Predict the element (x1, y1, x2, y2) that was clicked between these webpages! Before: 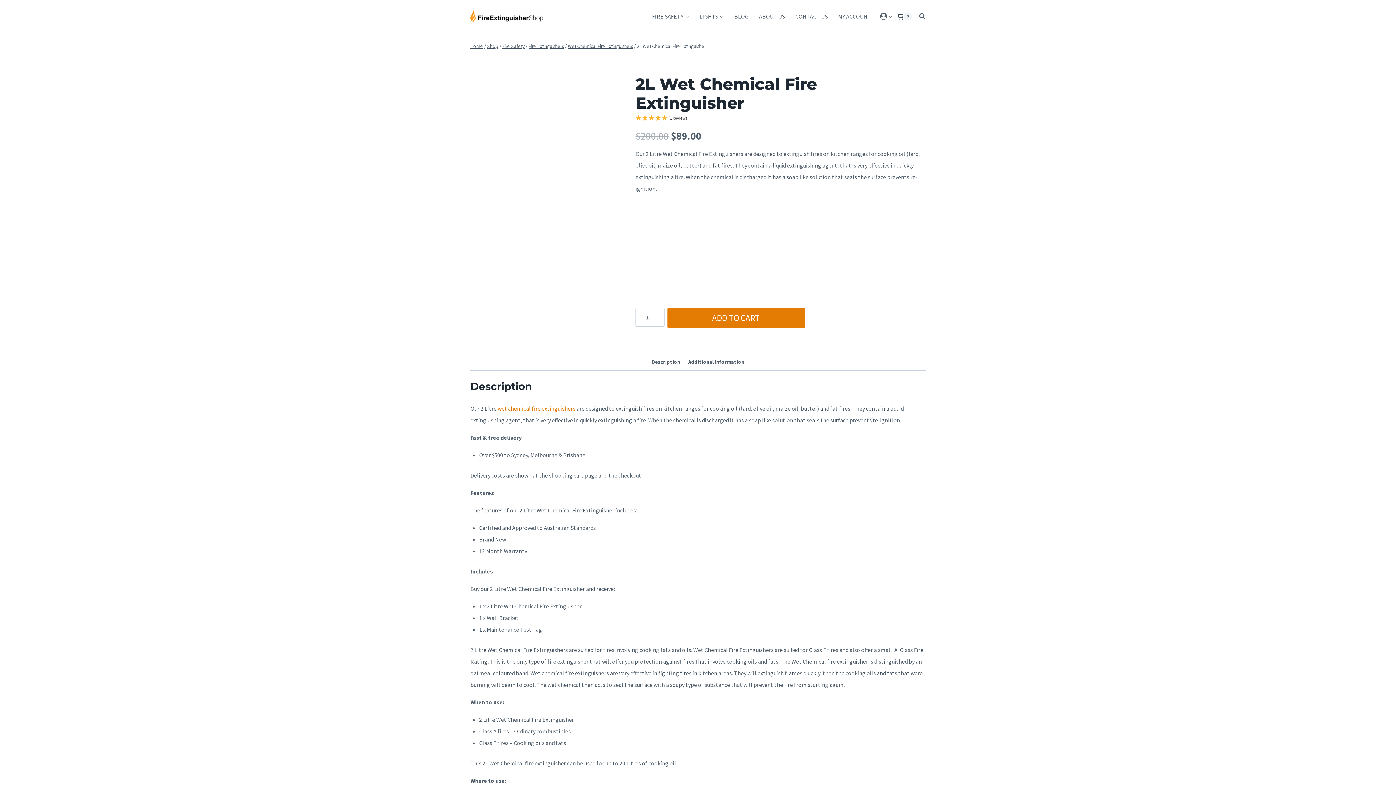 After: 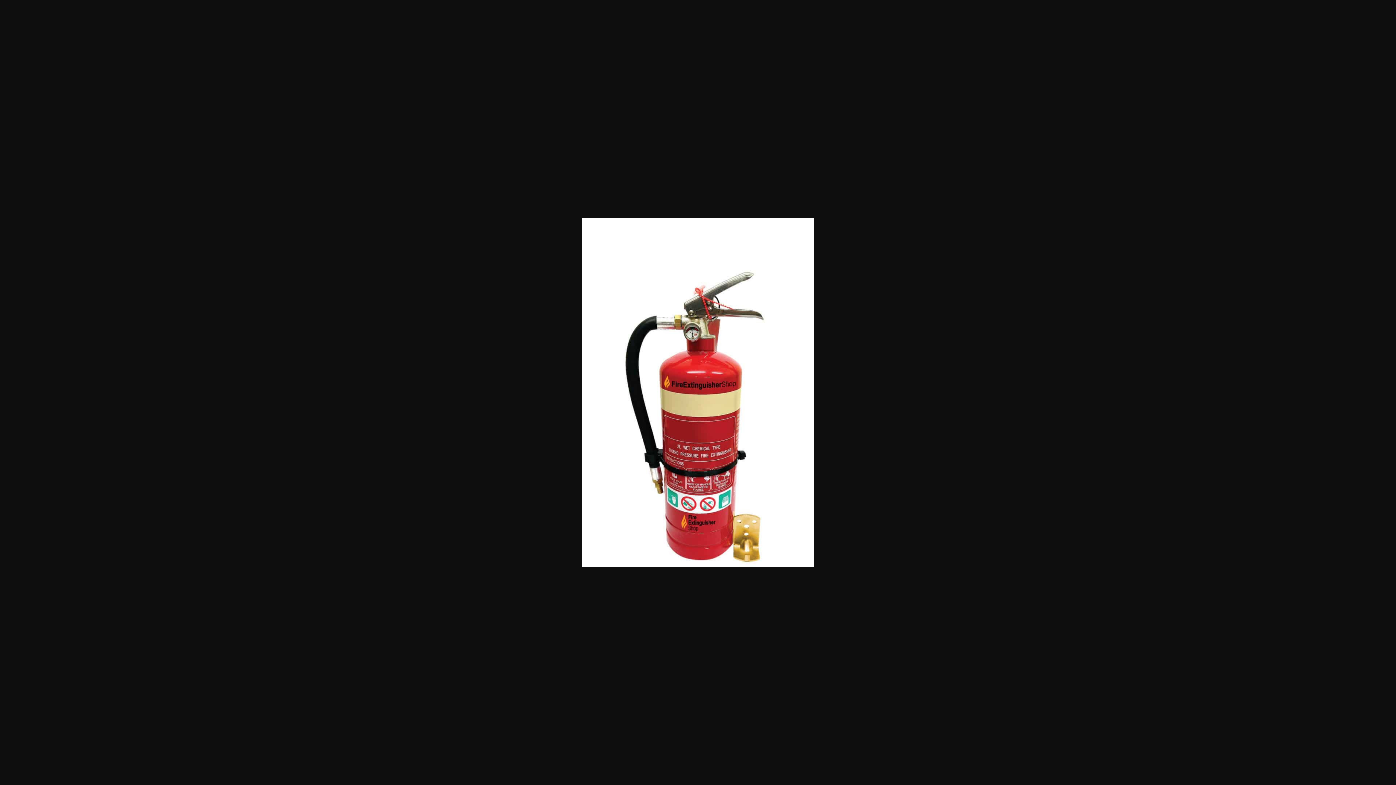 Action: bbox: (470, 68, 624, 299)